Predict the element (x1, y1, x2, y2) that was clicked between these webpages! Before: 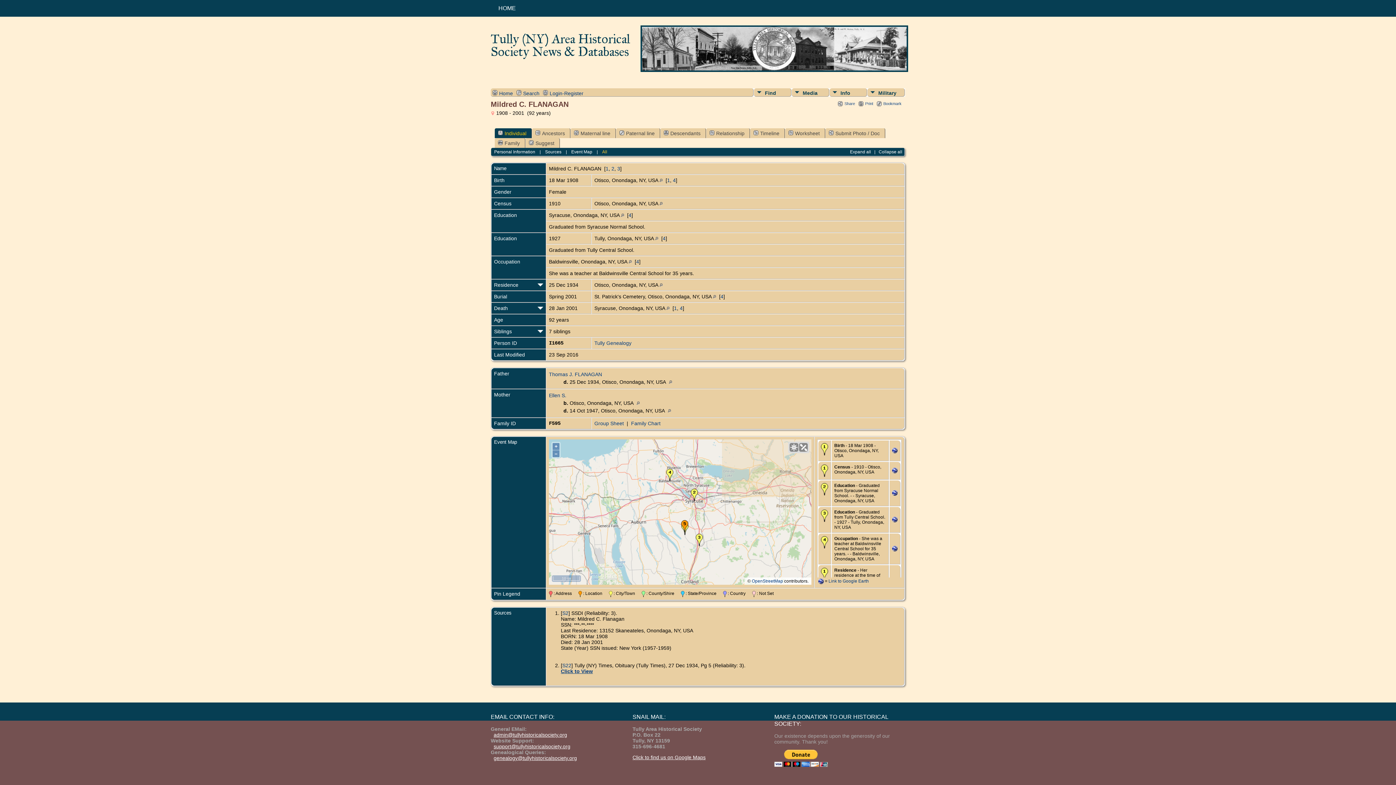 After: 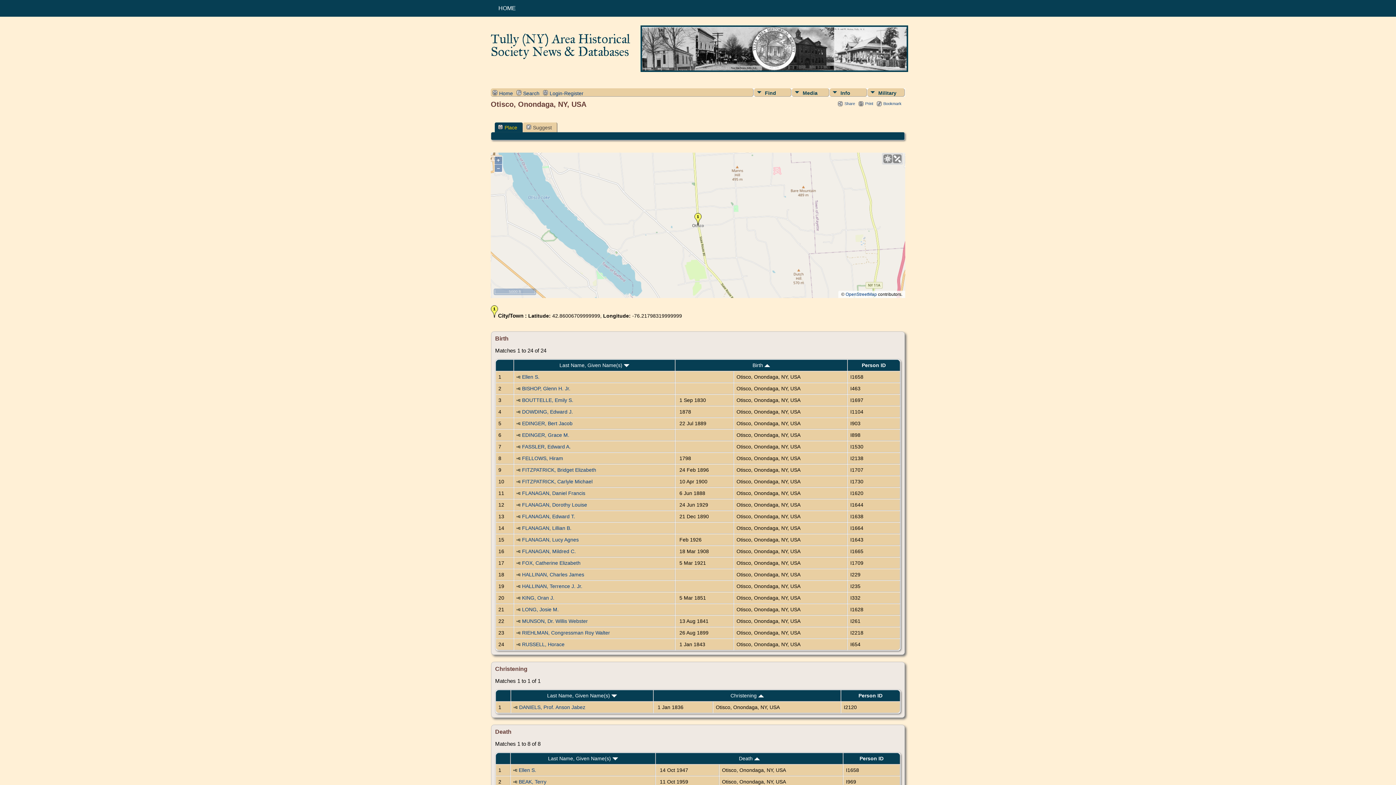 Action: bbox: (667, 379, 677, 384)